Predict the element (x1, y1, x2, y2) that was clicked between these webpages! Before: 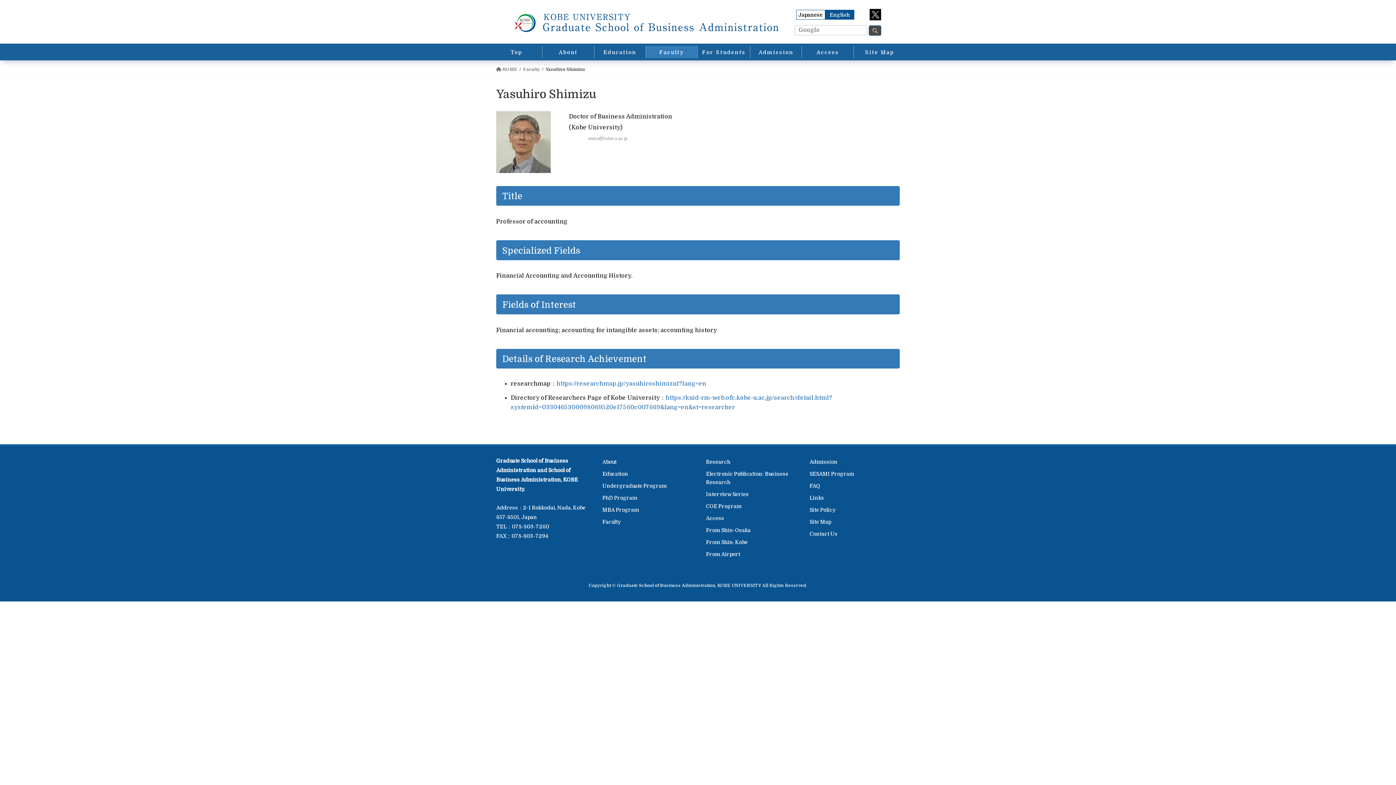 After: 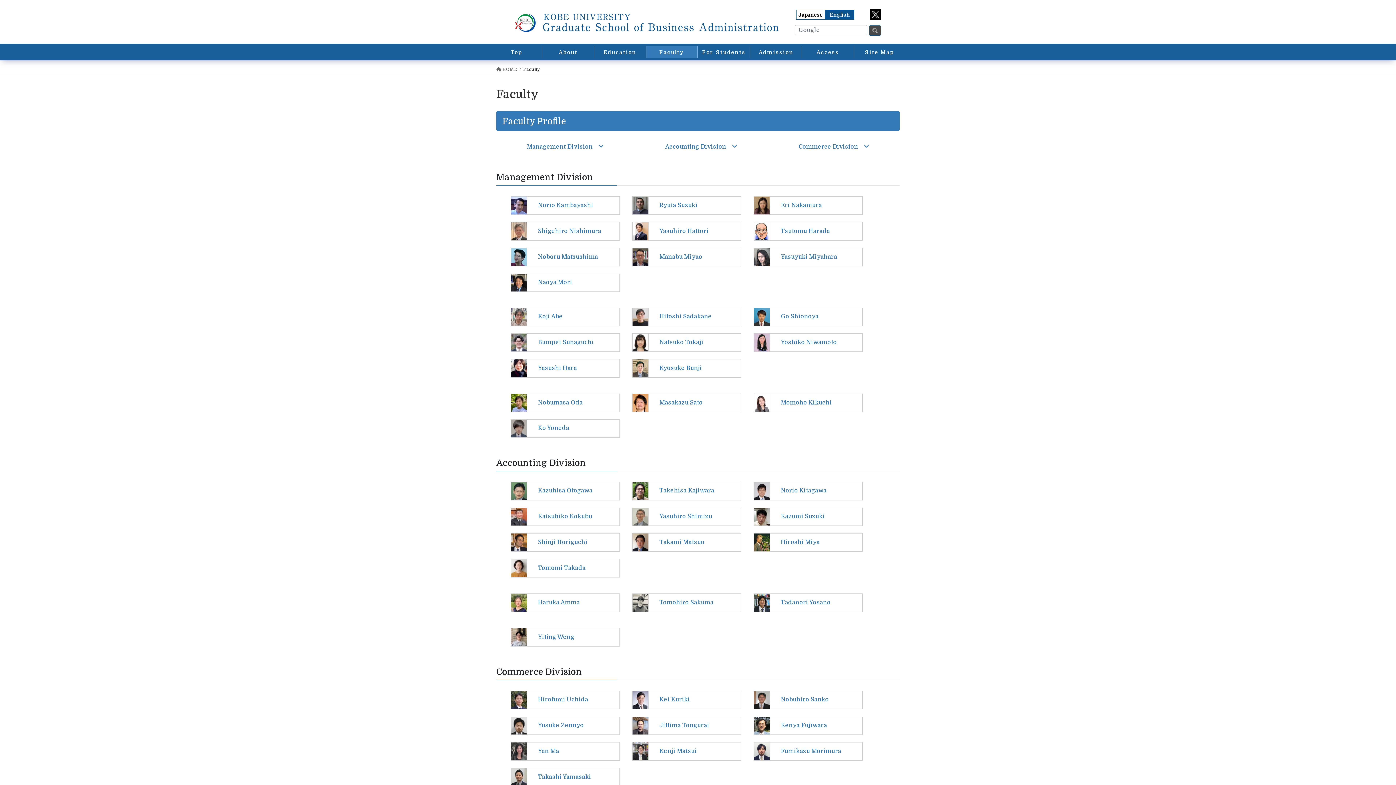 Action: bbox: (600, 516, 692, 528) label: Faculty